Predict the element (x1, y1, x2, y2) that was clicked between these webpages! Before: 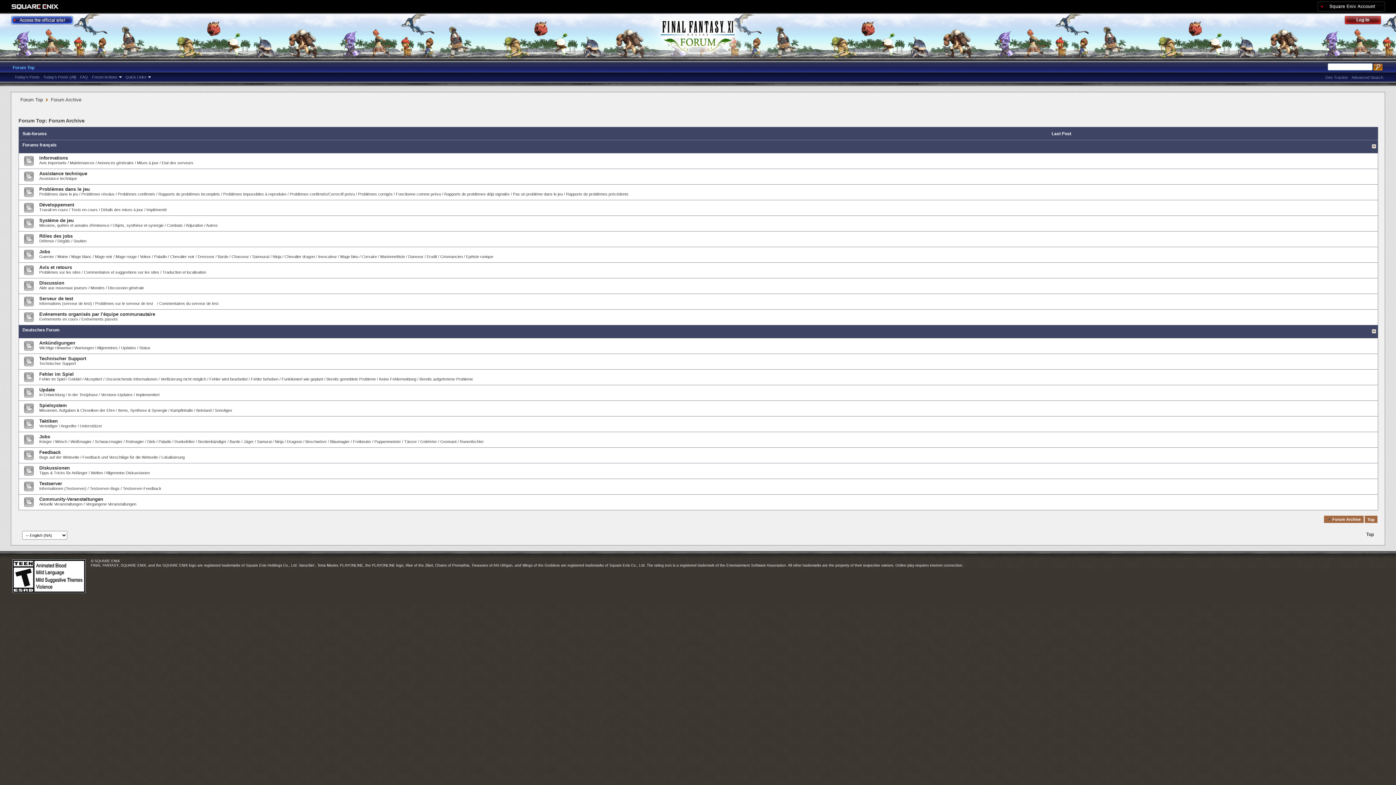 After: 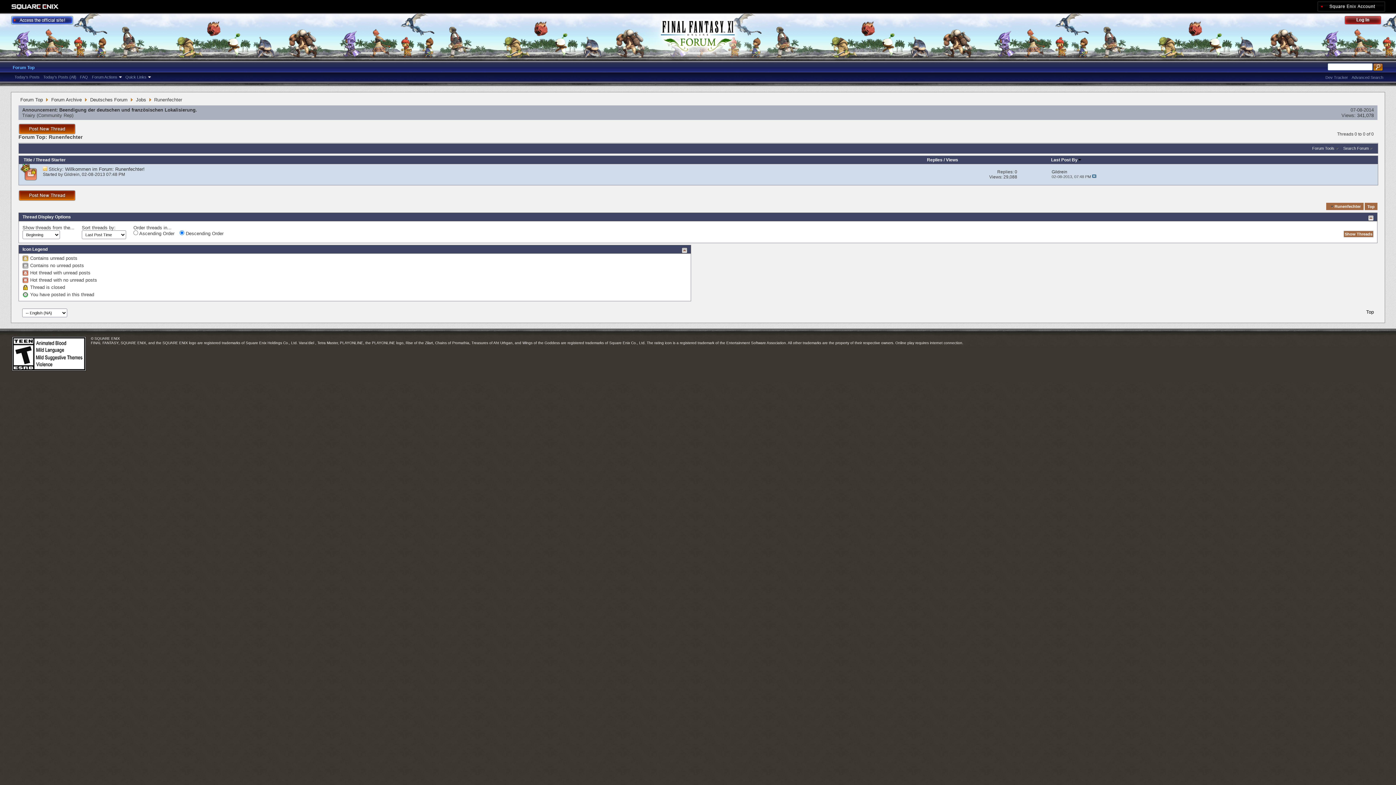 Action: bbox: (460, 439, 484, 444) label: Runenfechter